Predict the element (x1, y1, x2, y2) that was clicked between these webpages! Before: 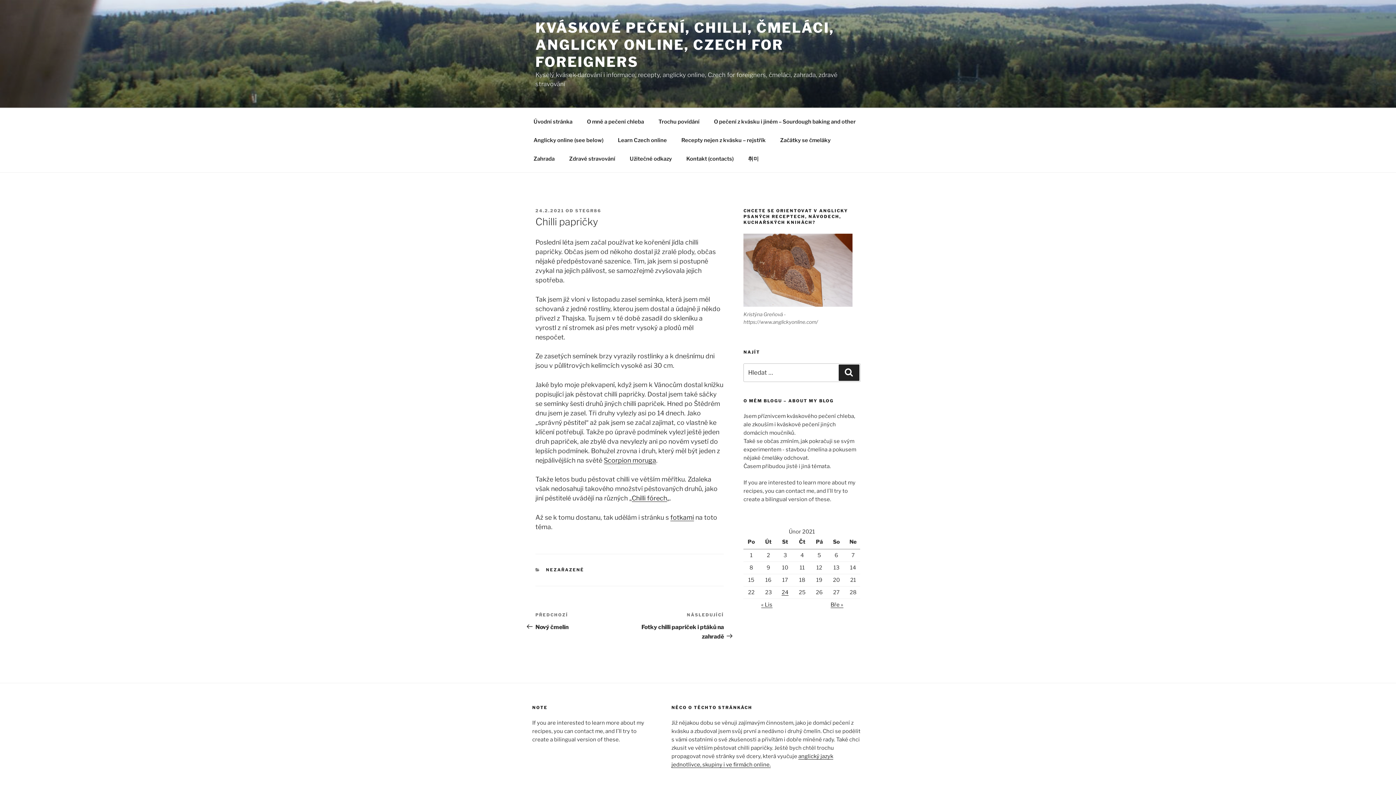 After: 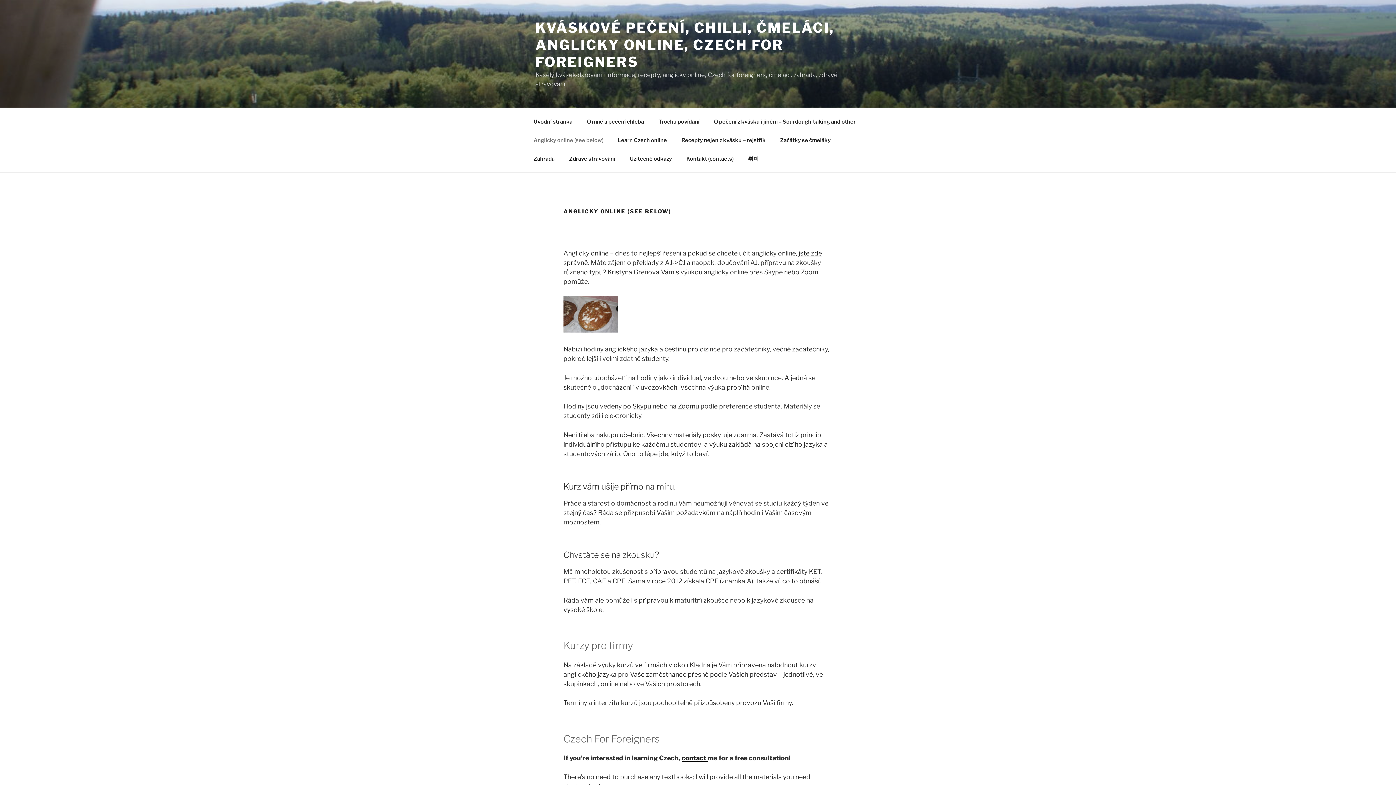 Action: bbox: (527, 130, 610, 149) label: Anglicky online (see below)